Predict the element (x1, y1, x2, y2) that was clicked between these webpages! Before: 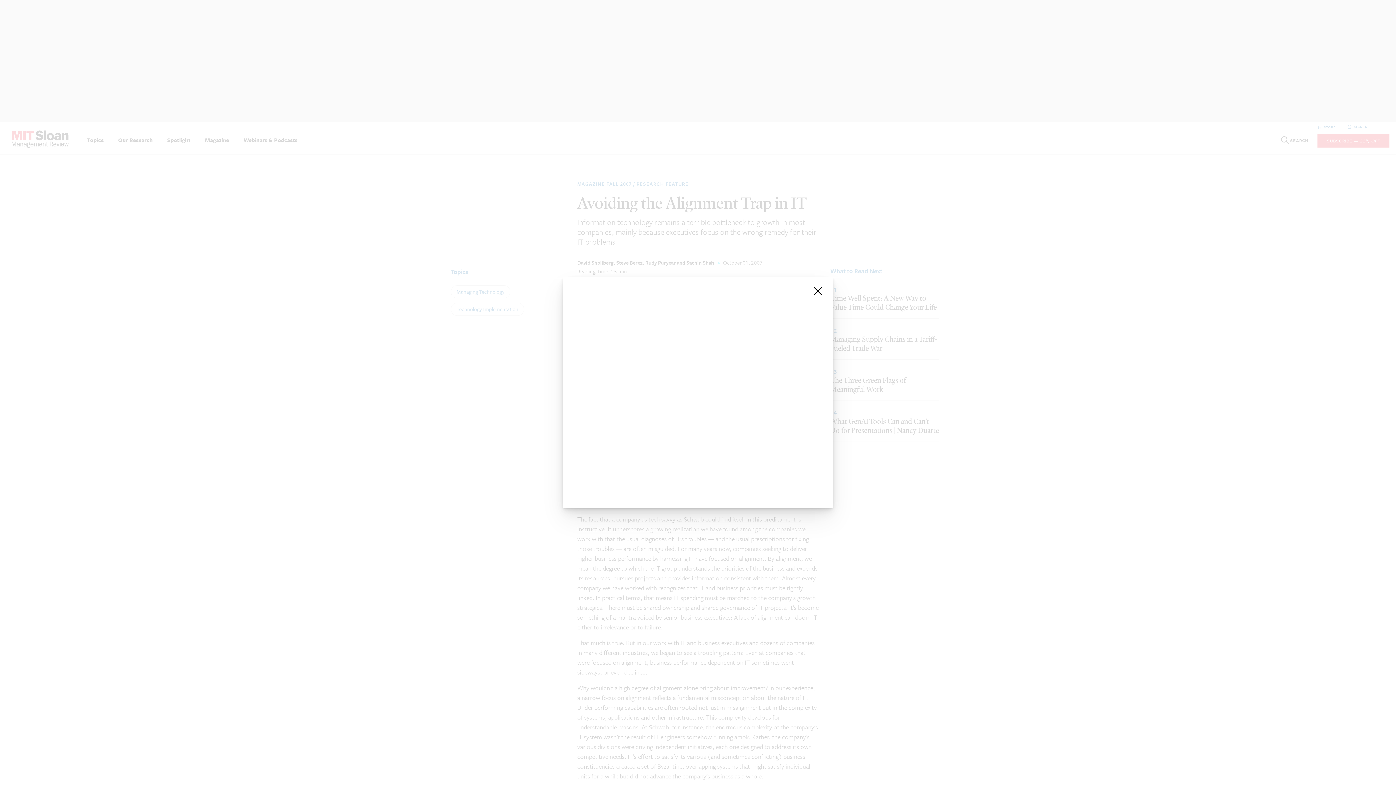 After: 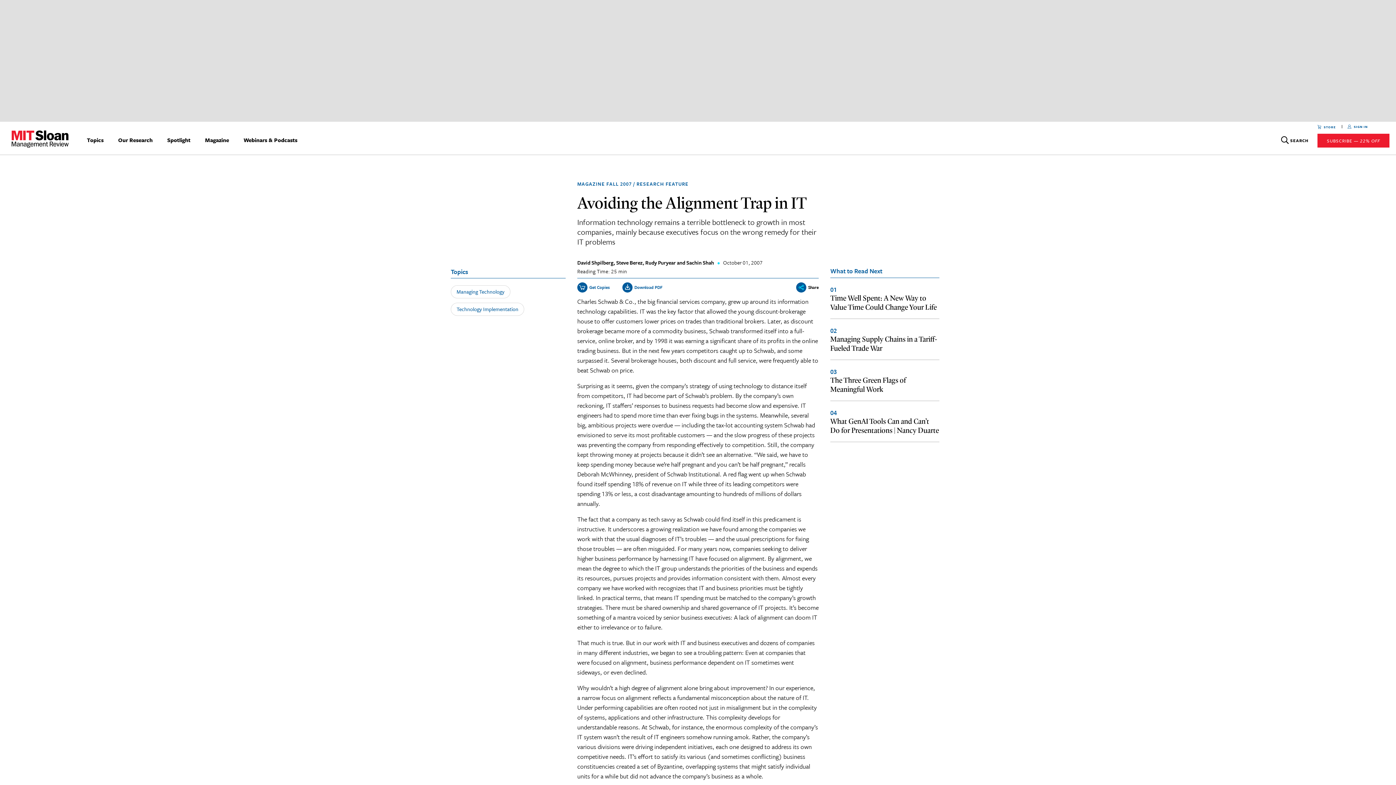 Action: label: close bbox: (812, 285, 824, 297)